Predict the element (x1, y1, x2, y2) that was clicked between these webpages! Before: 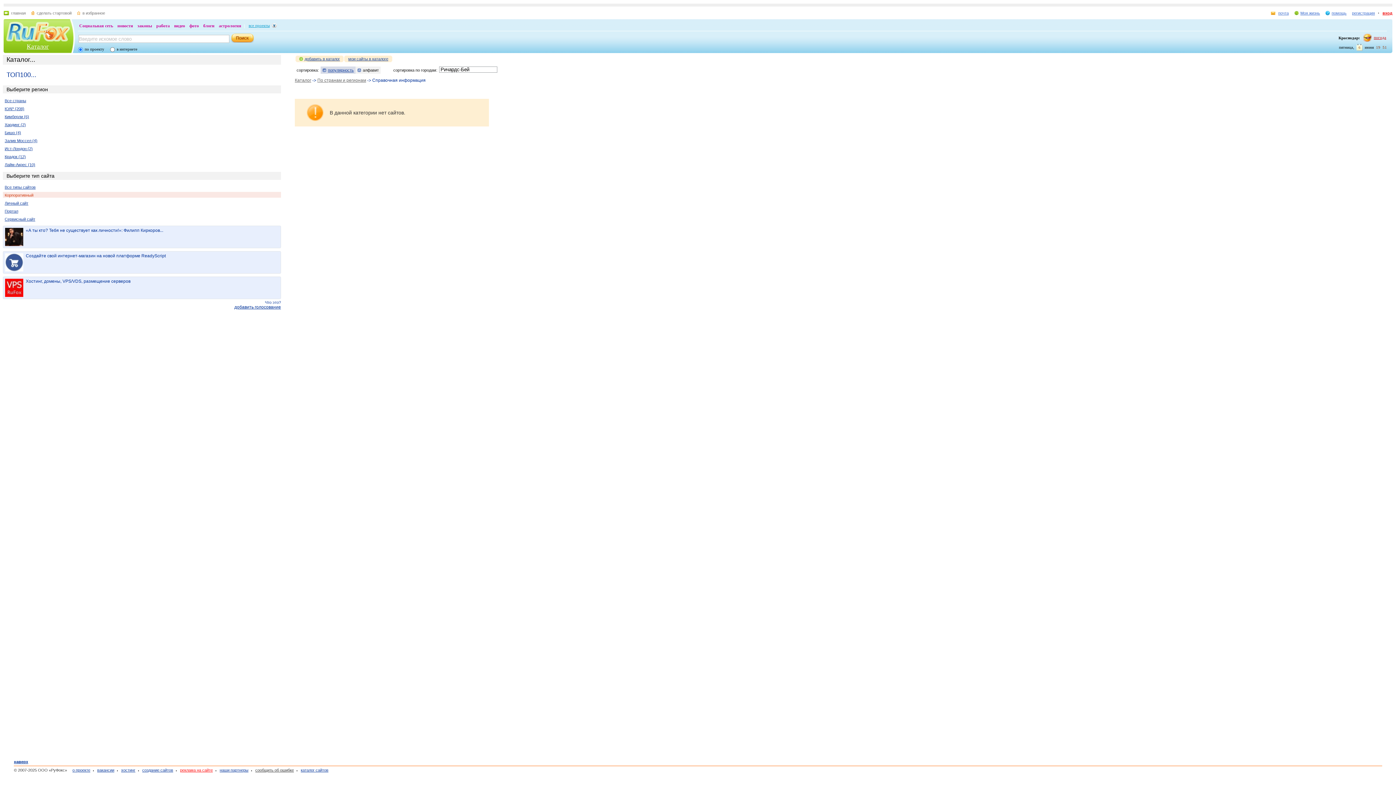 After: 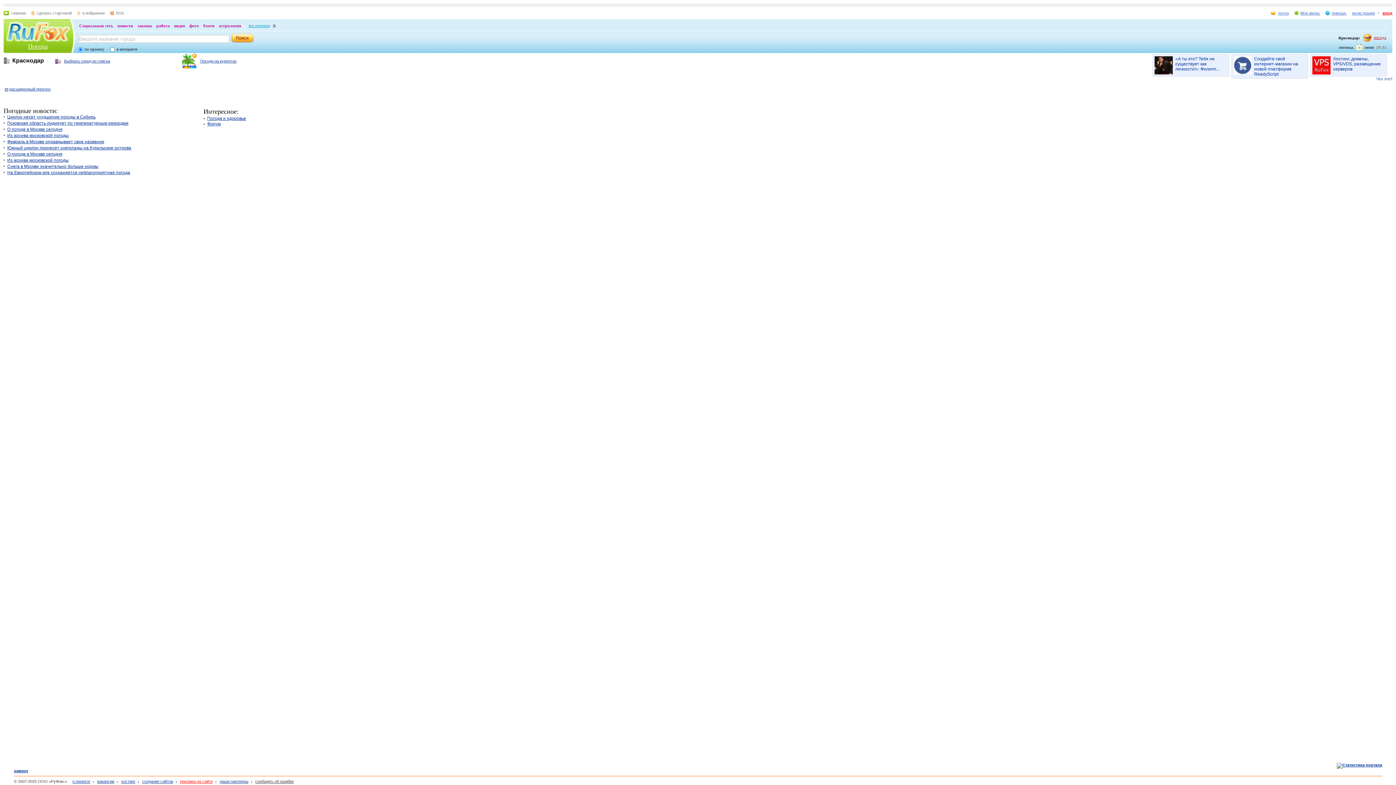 Action: bbox: (1363, 33, 1386, 41) label: погода